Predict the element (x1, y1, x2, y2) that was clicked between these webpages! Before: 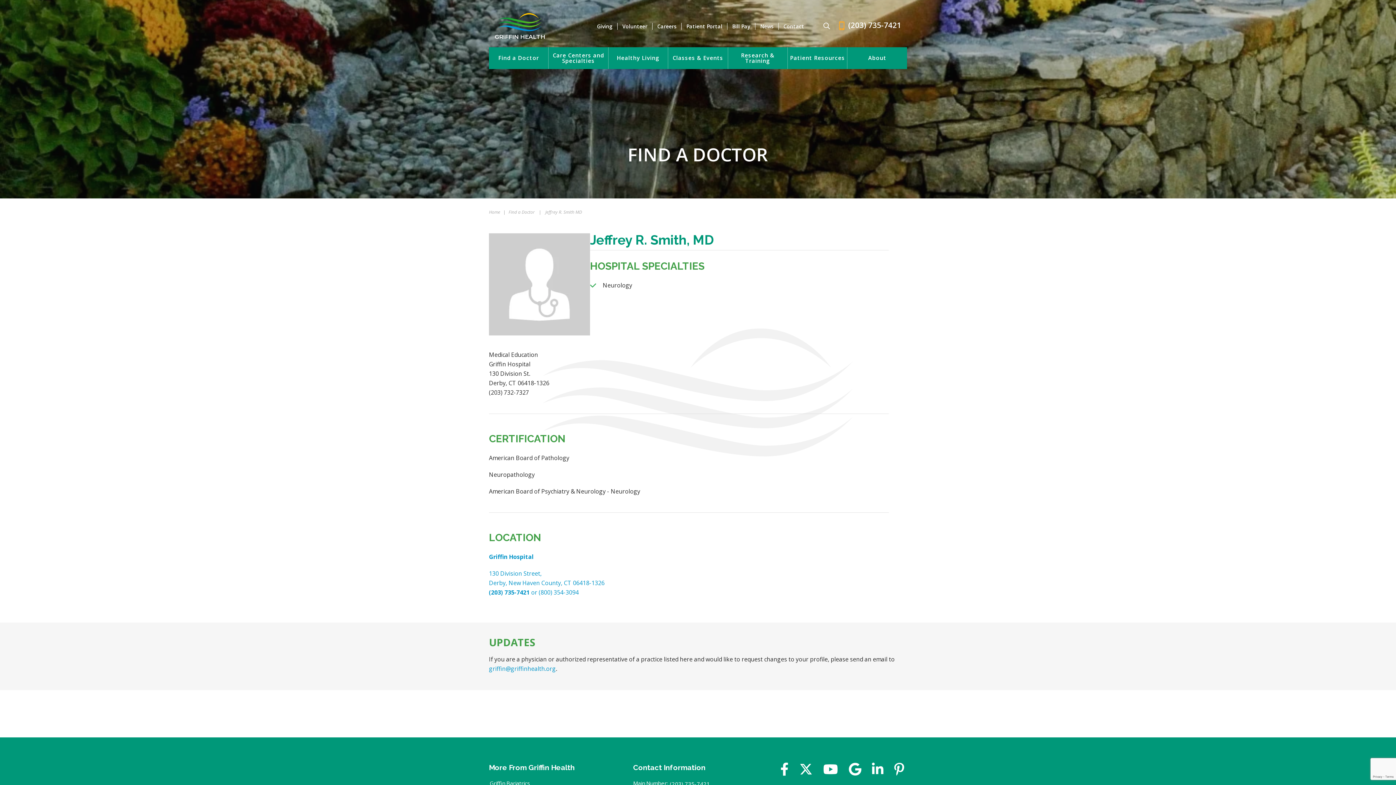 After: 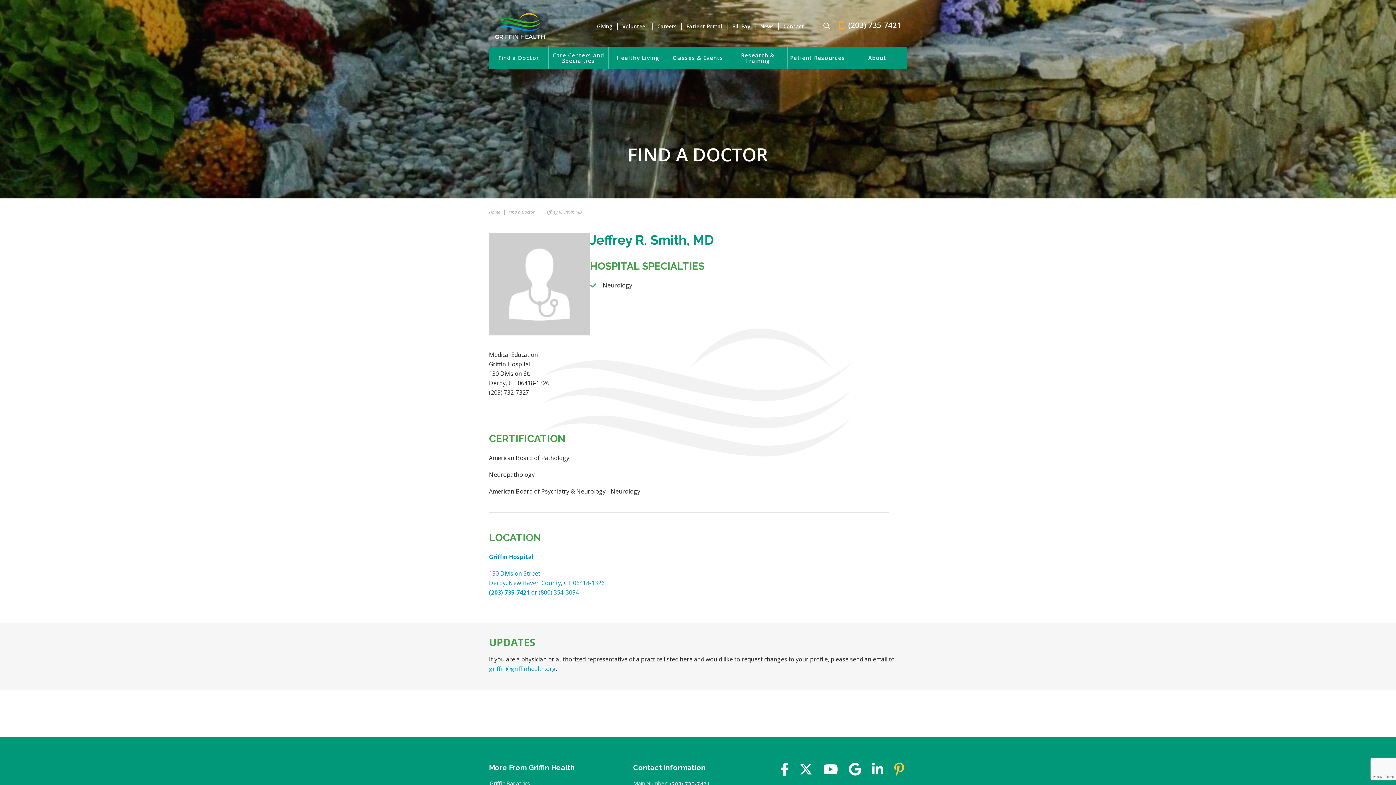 Action: bbox: (891, 763, 907, 777) label: Yelp